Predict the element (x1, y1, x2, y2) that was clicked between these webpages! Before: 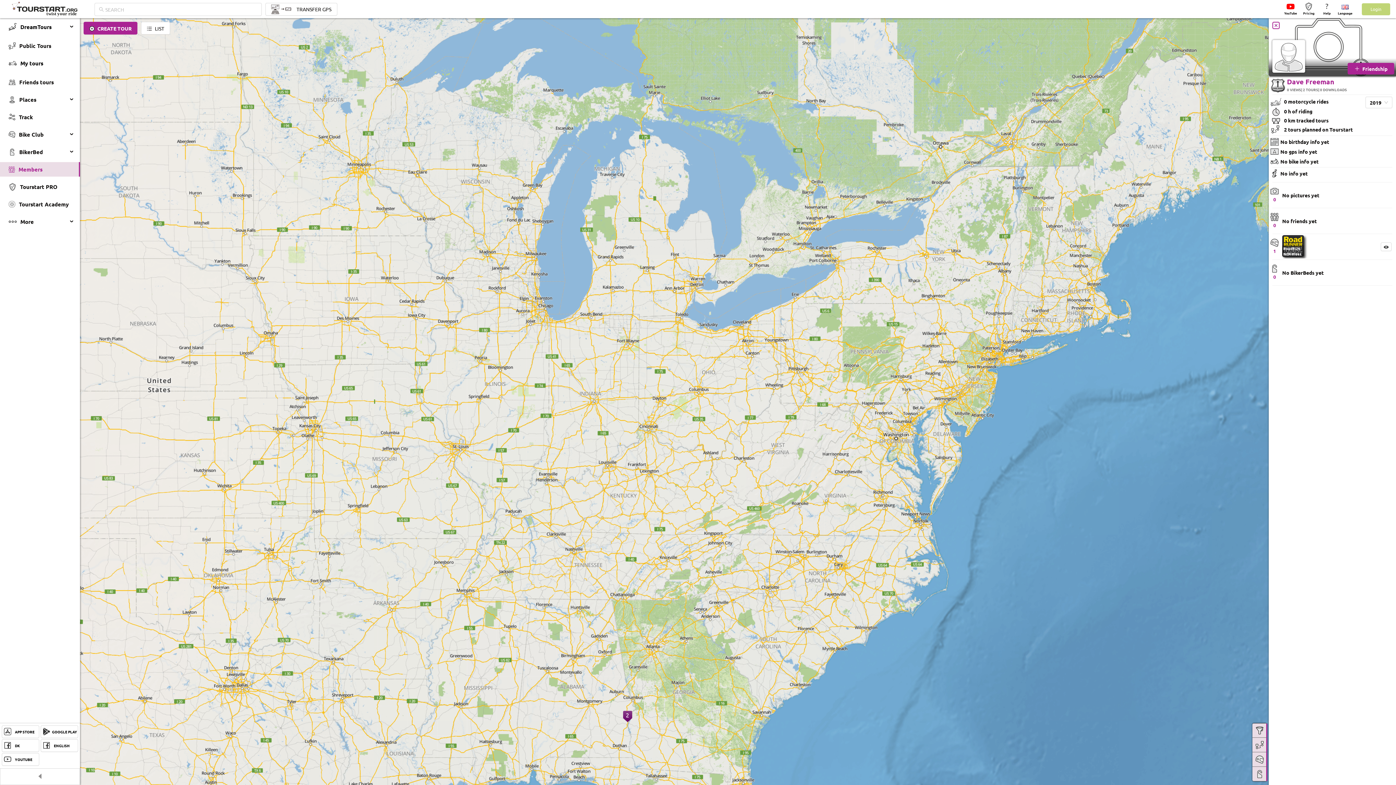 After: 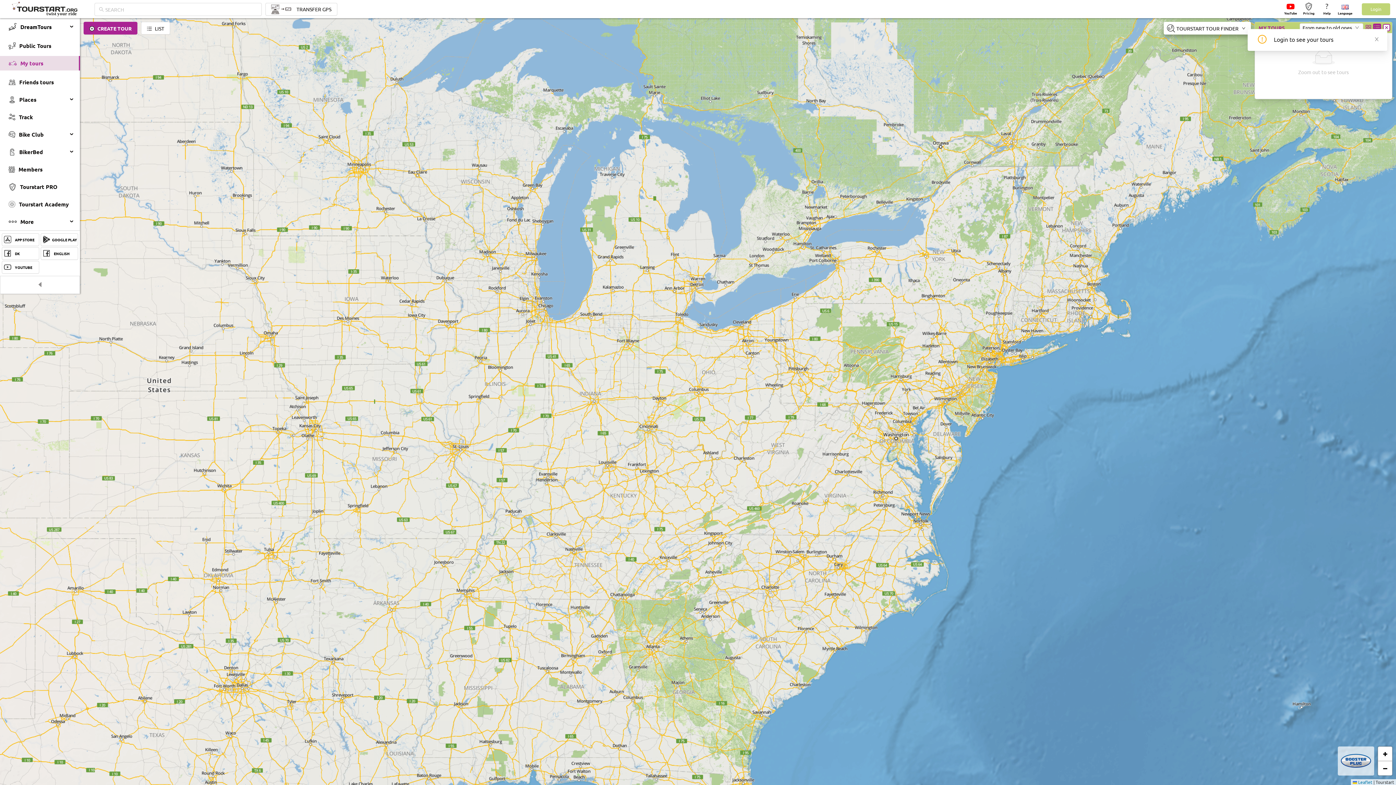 Action: label: My tours bbox: (20, 56, 74, 70)